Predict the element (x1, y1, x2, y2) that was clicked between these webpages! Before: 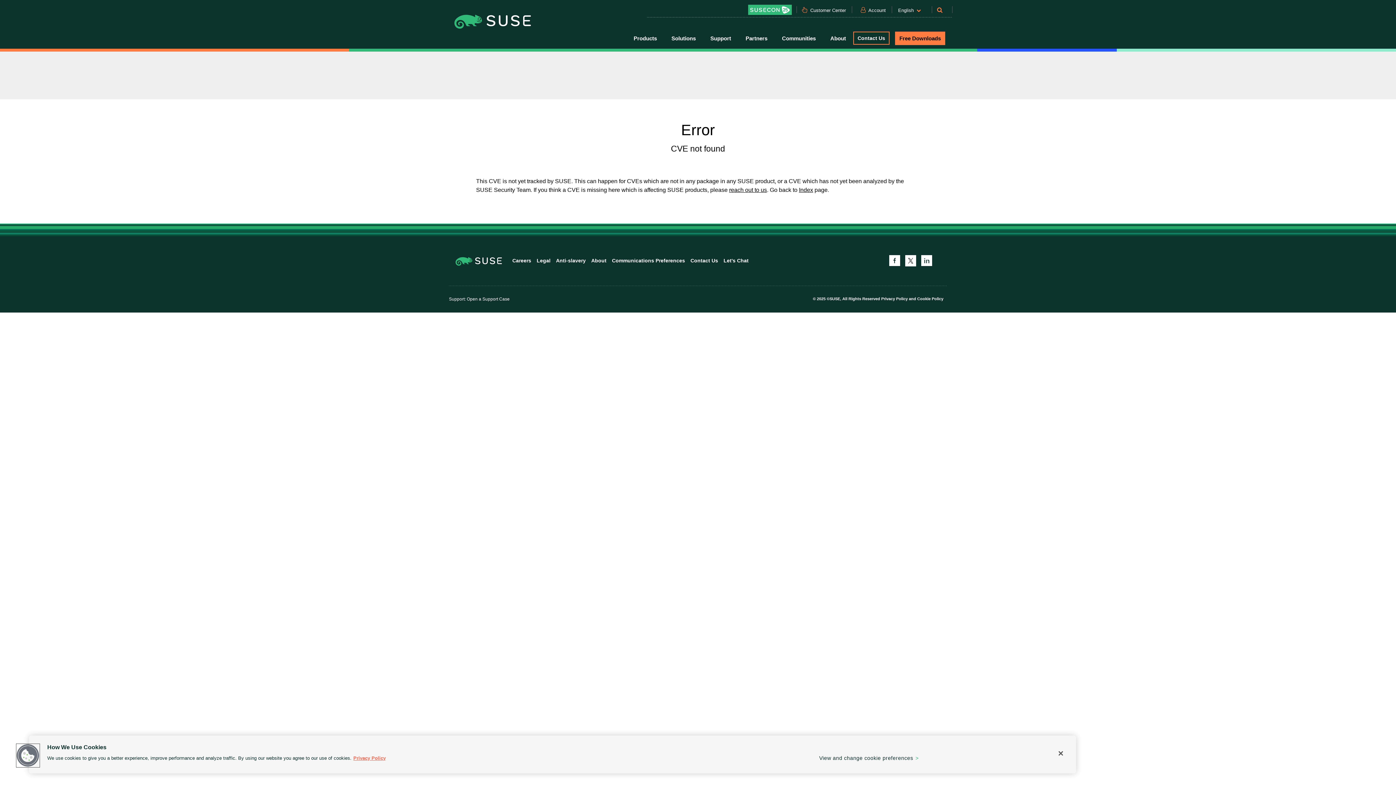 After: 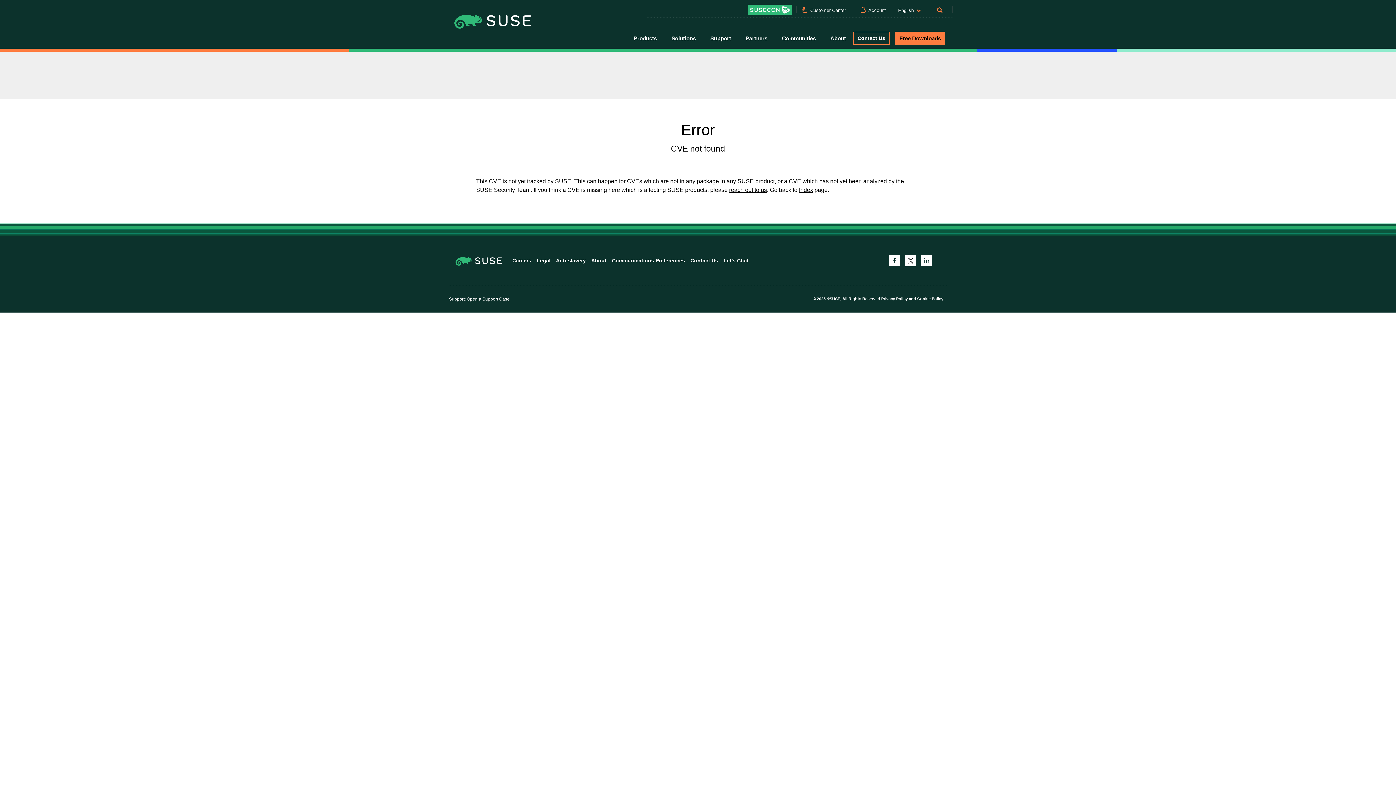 Action: label: Close bbox: (1053, 745, 1069, 761)